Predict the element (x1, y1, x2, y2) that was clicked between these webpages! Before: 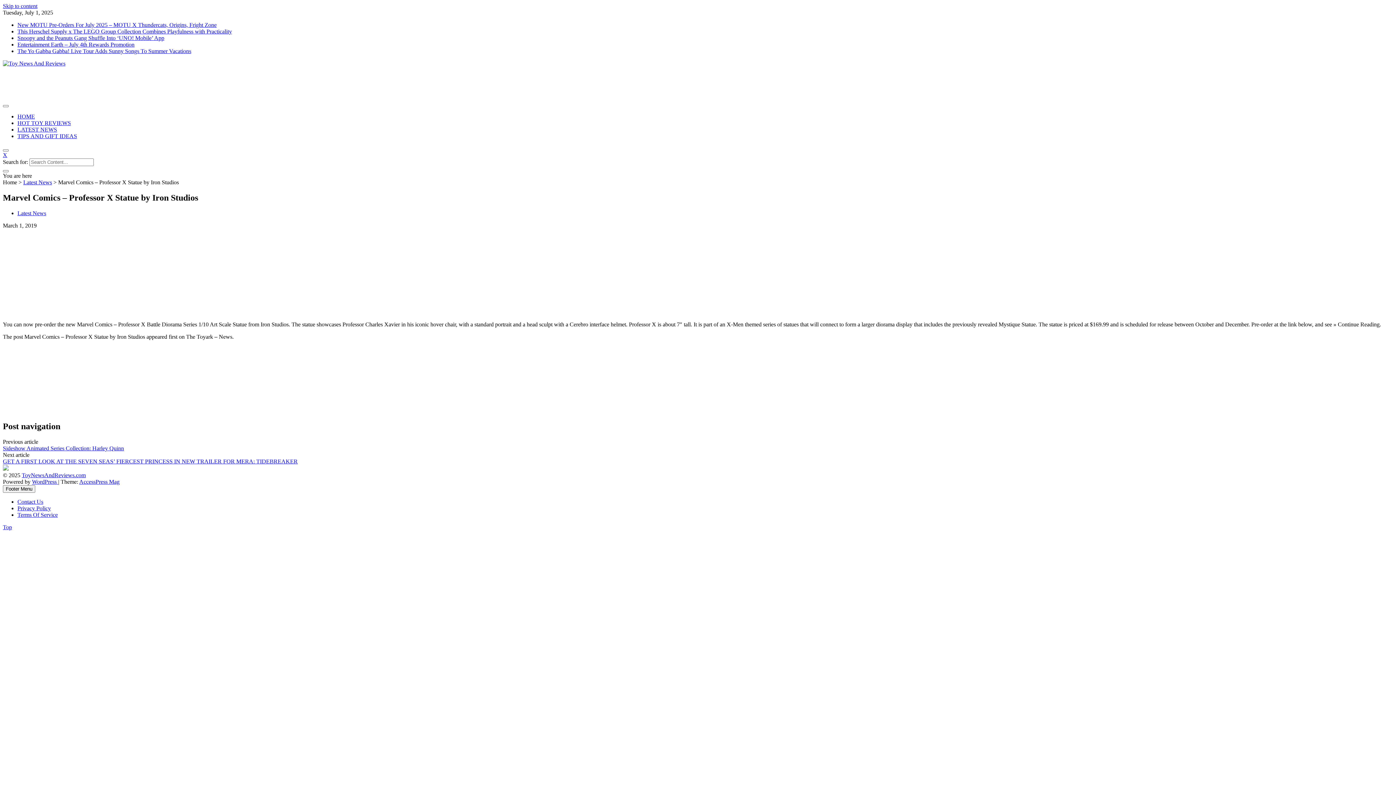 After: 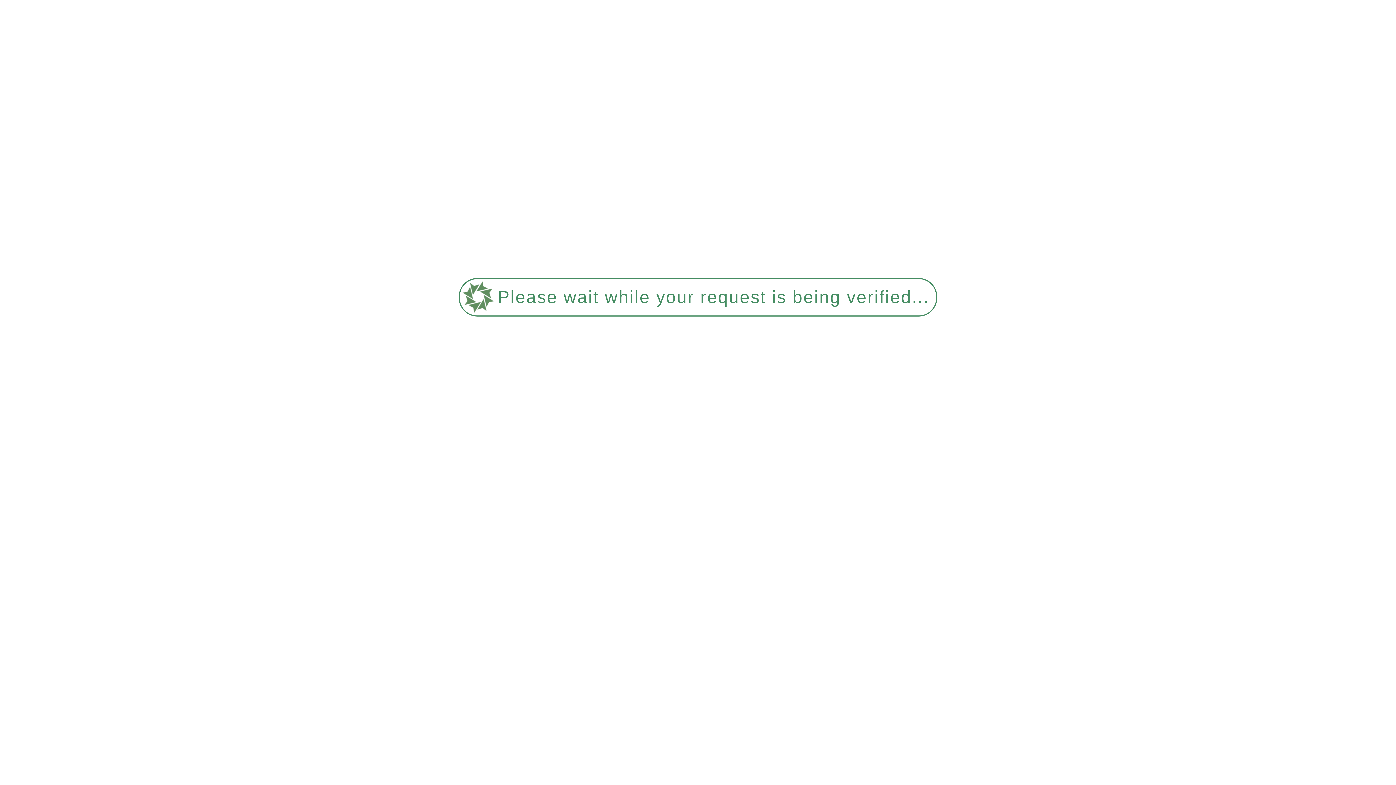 Action: bbox: (17, 505, 50, 511) label: Privacy Policy